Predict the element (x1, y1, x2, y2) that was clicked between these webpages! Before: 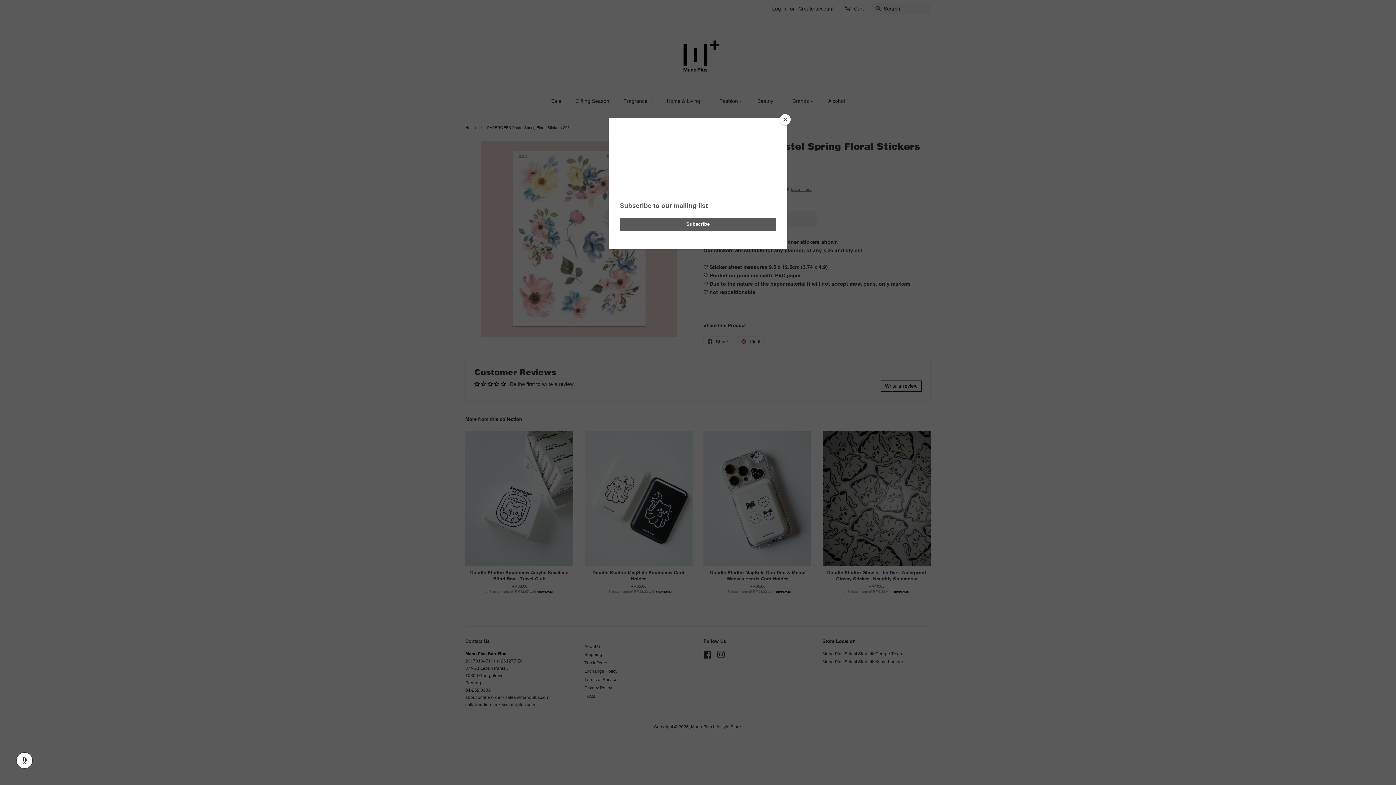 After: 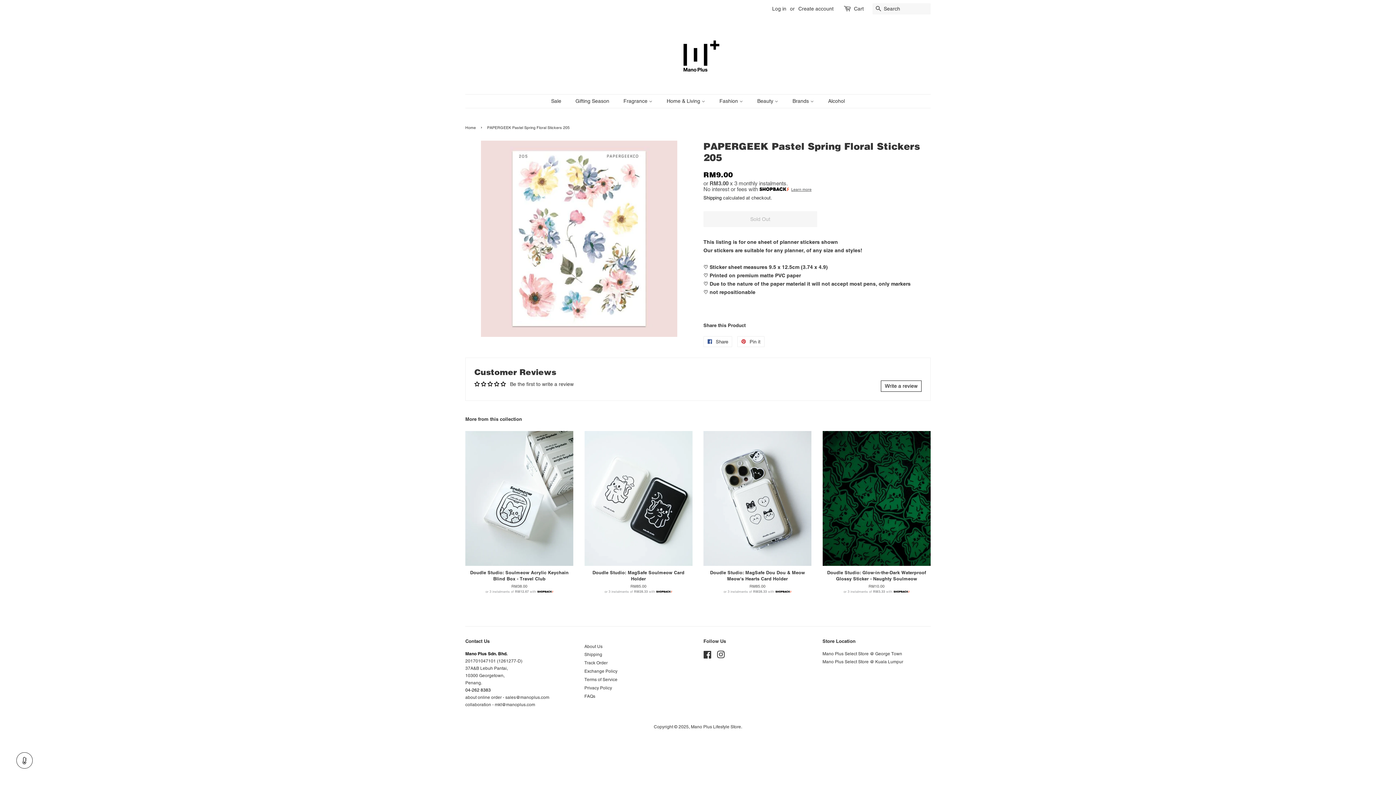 Action: bbox: (780, 114, 790, 125) label: Close